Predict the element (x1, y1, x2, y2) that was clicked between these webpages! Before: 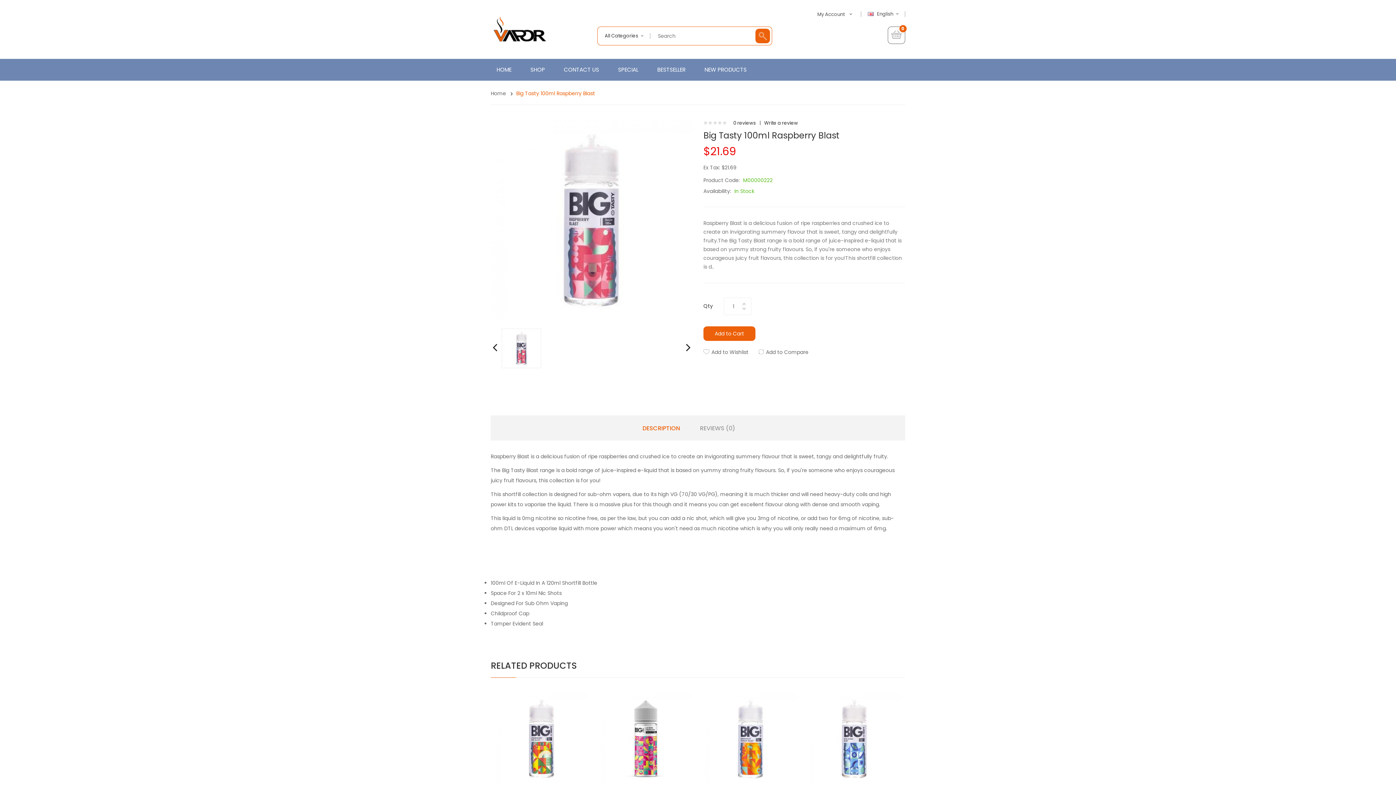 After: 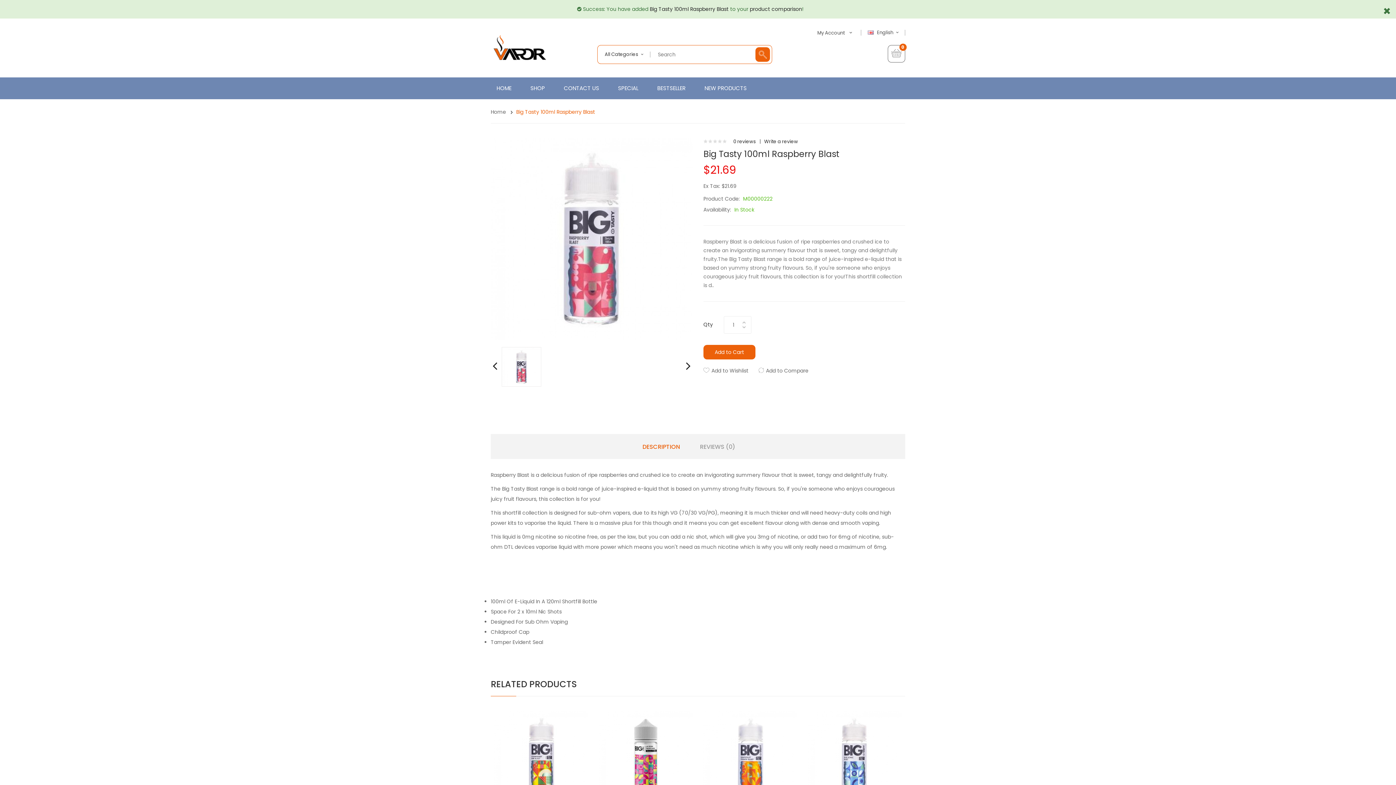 Action: label: Add to Compare bbox: (758, 348, 808, 356)